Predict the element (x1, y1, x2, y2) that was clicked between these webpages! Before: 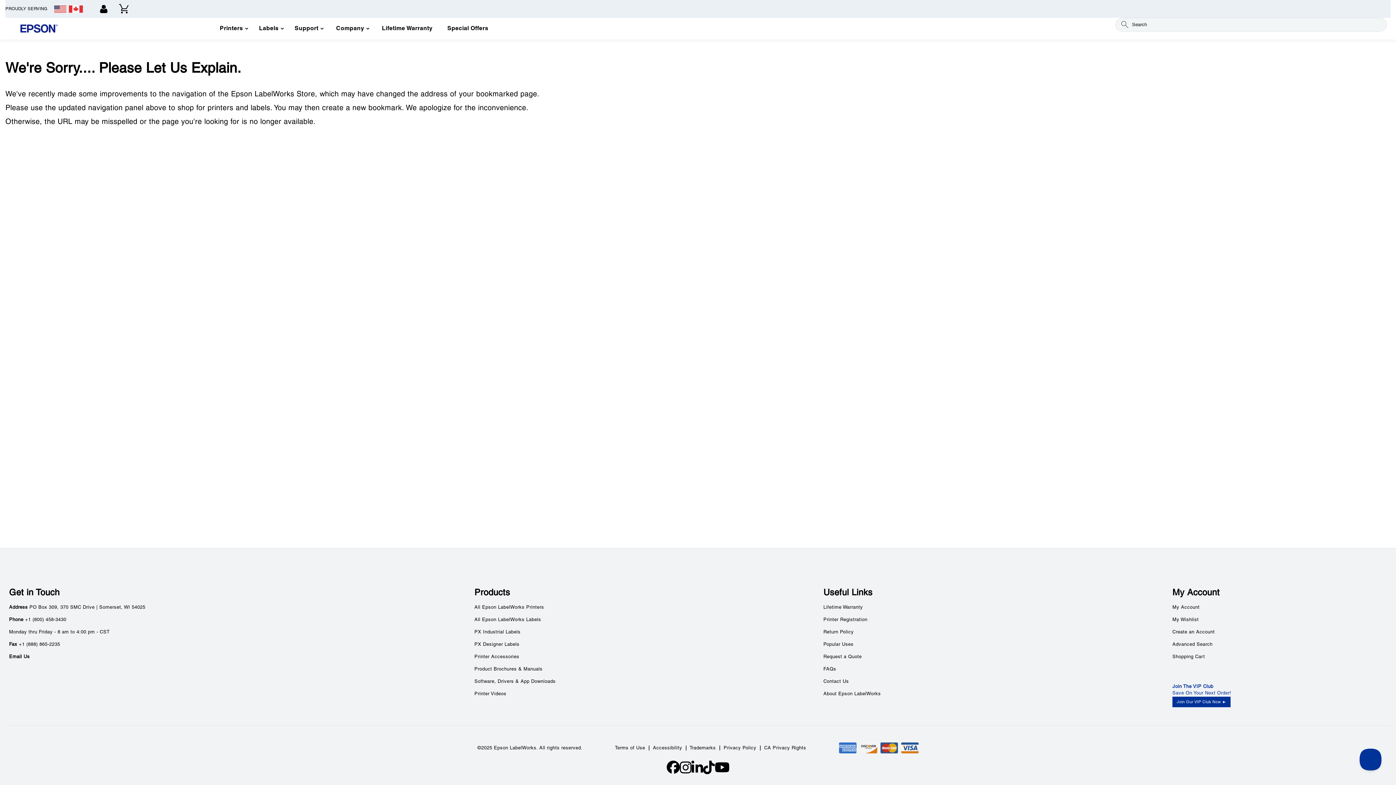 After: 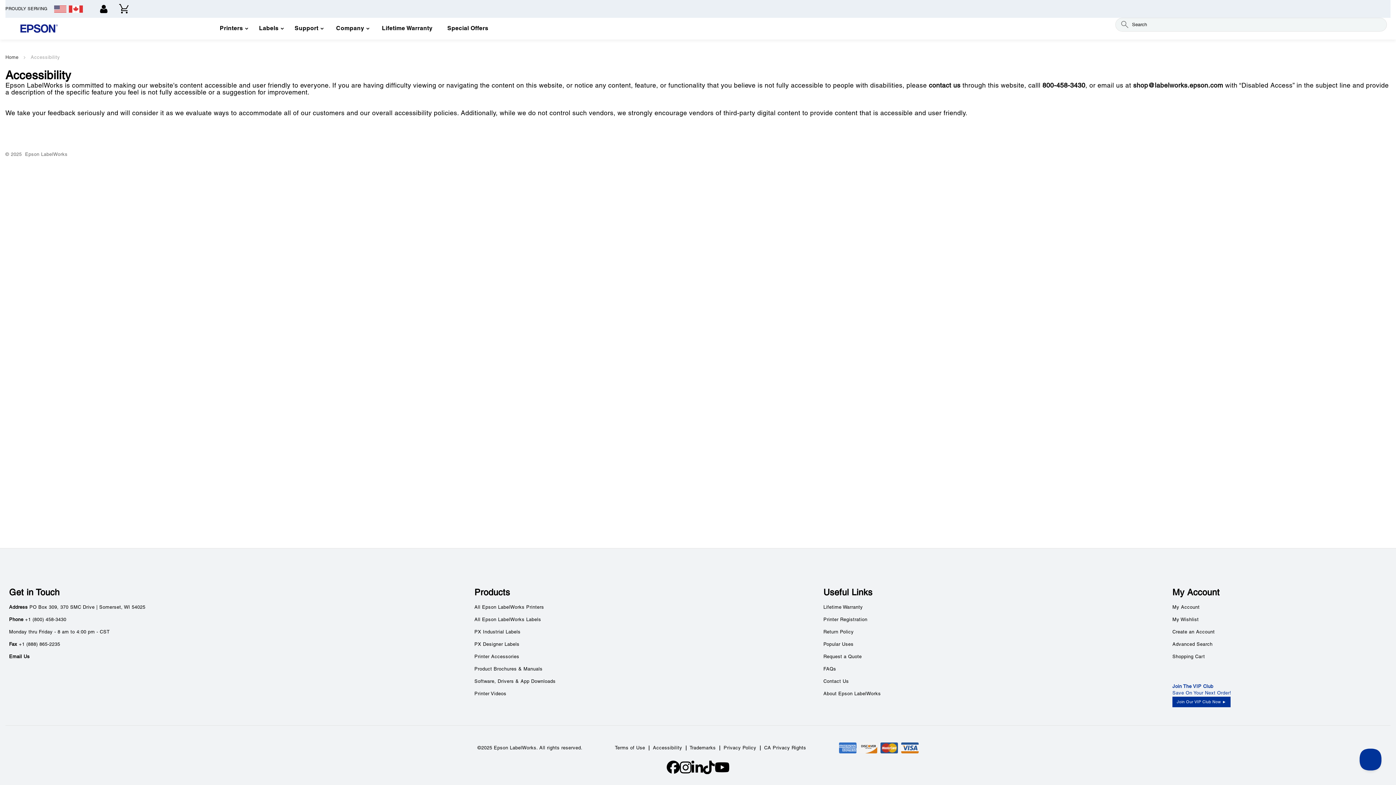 Action: label: Accessibility bbox: (653, 746, 682, 750)